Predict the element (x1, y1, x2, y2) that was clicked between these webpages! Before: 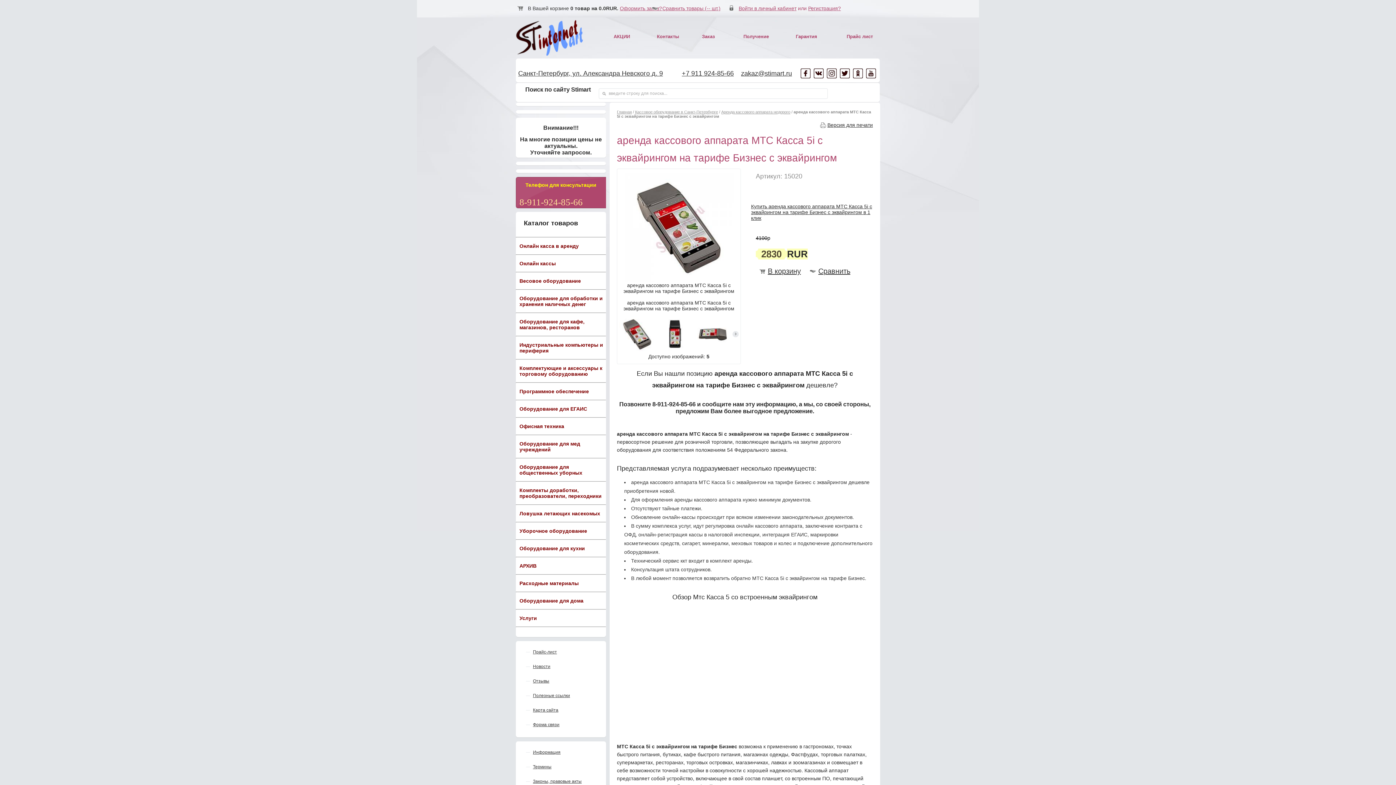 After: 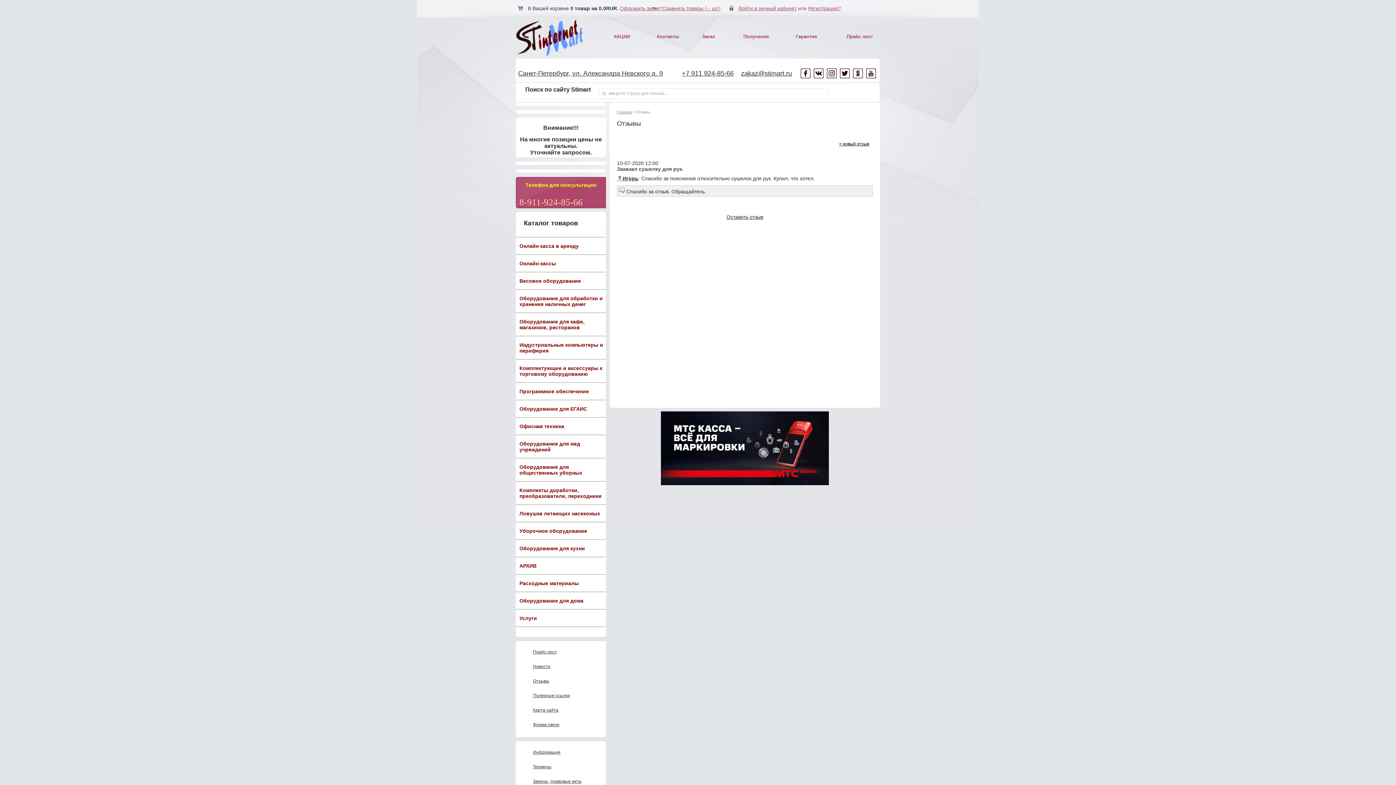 Action: bbox: (533, 677, 606, 685) label: Отзывы